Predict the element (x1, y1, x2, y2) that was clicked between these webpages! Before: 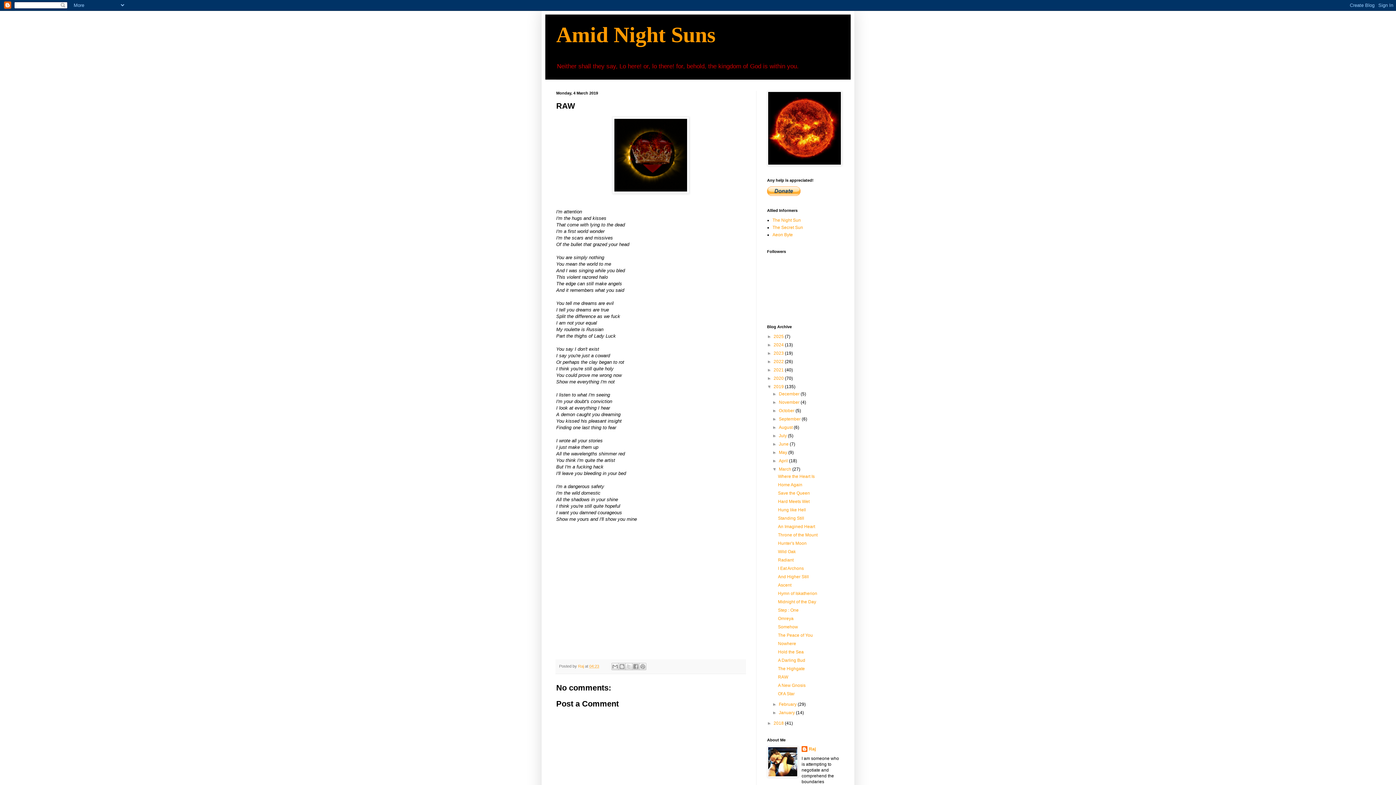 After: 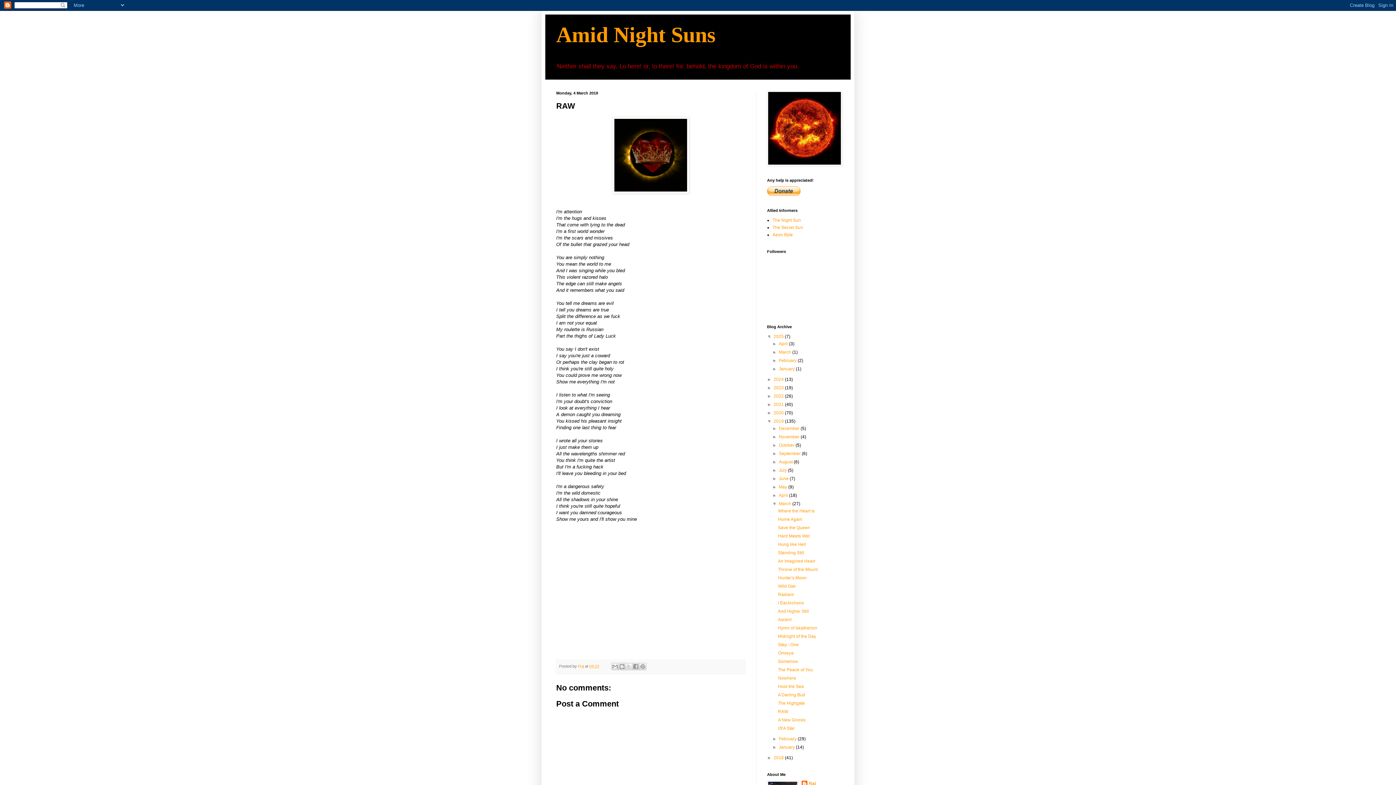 Action: label: ►   bbox: (767, 334, 773, 339)